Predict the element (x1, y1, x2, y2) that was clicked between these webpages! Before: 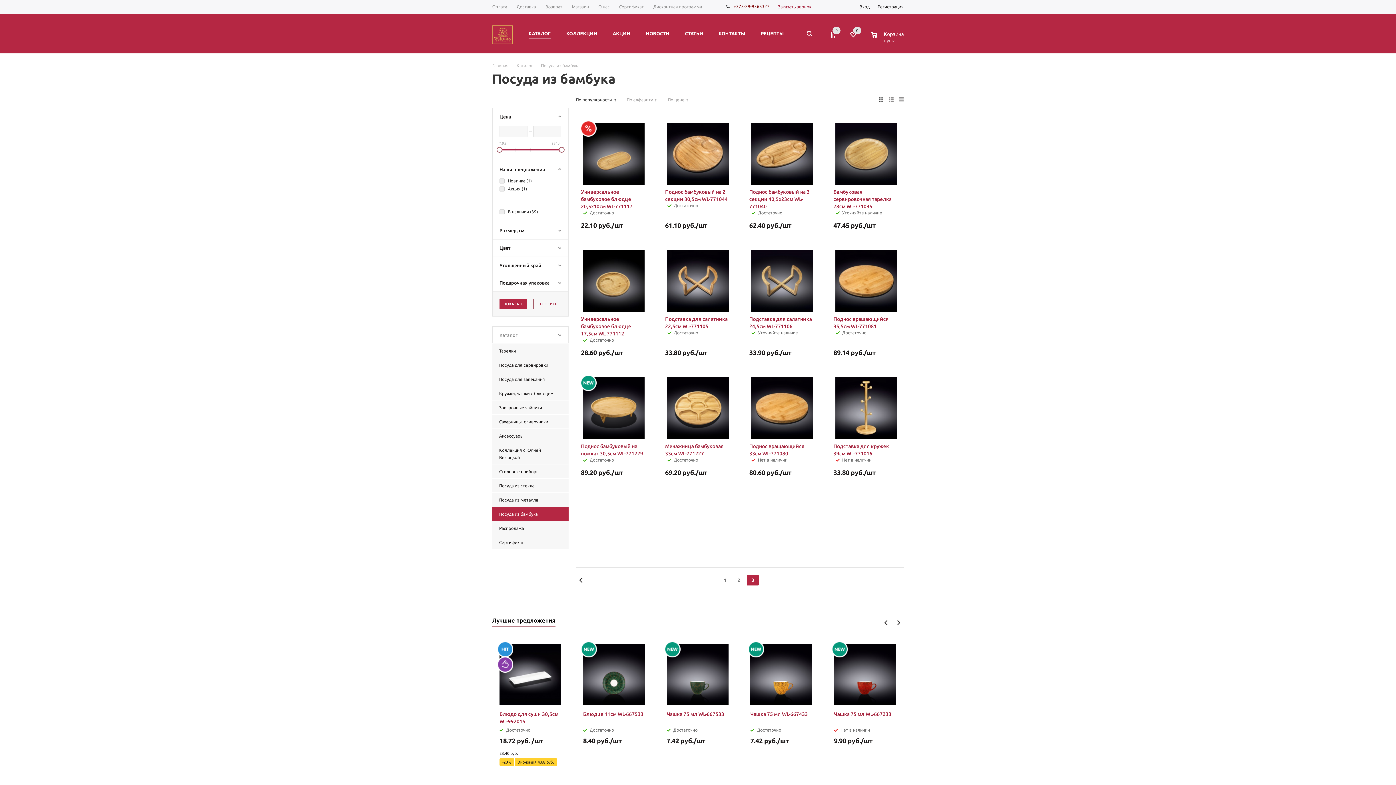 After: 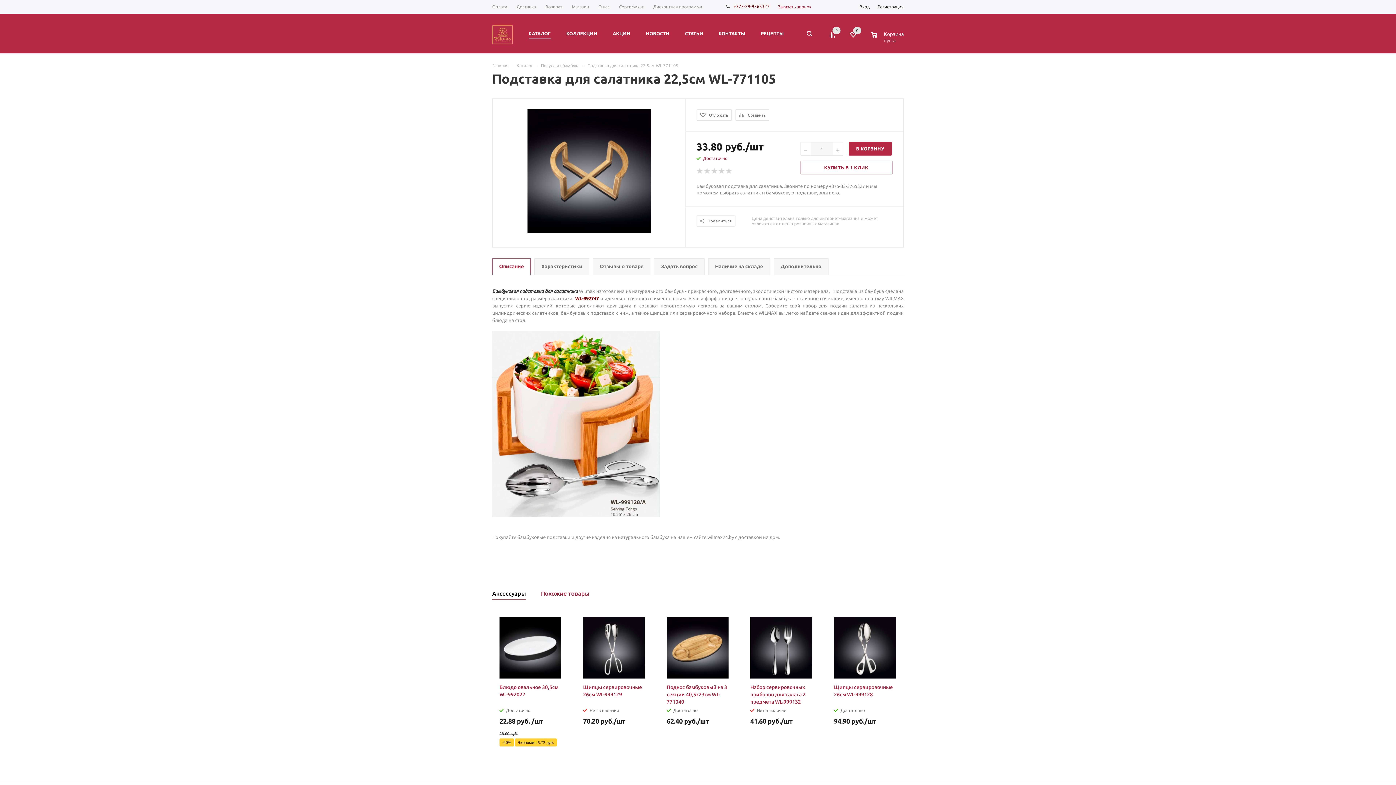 Action: bbox: (665, 315, 730, 330) label: Подставка для салатника 22,5см WL-771105